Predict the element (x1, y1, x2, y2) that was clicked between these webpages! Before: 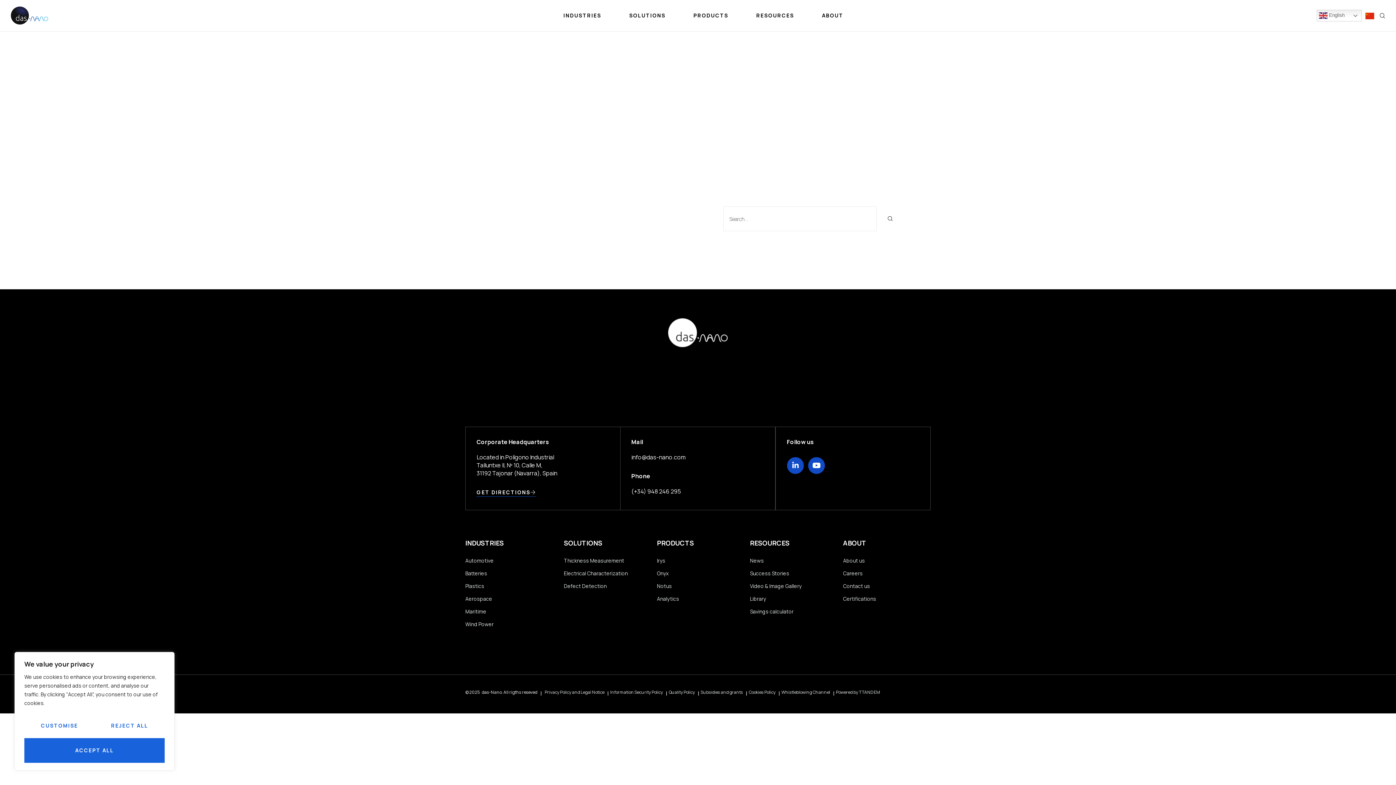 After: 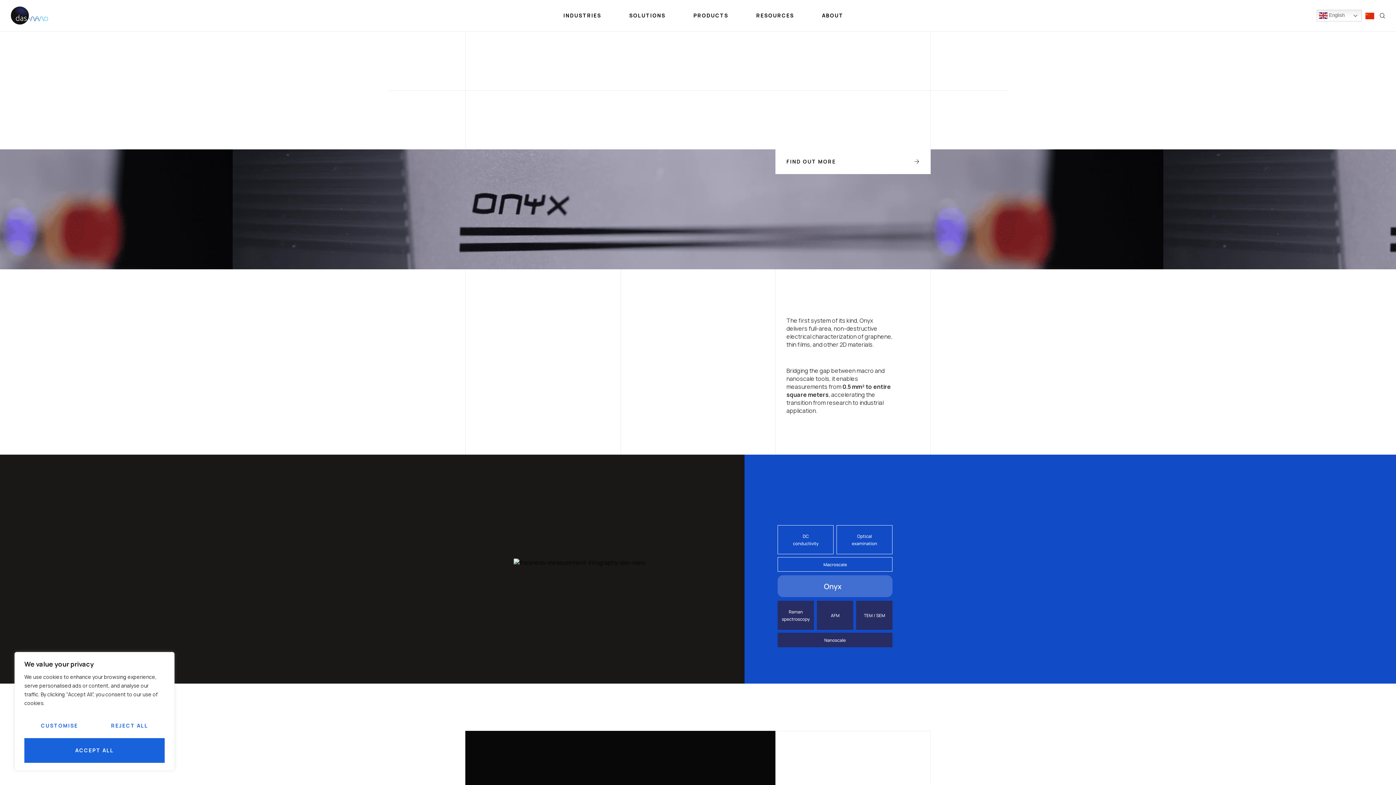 Action: bbox: (657, 567, 739, 580) label: Onyx